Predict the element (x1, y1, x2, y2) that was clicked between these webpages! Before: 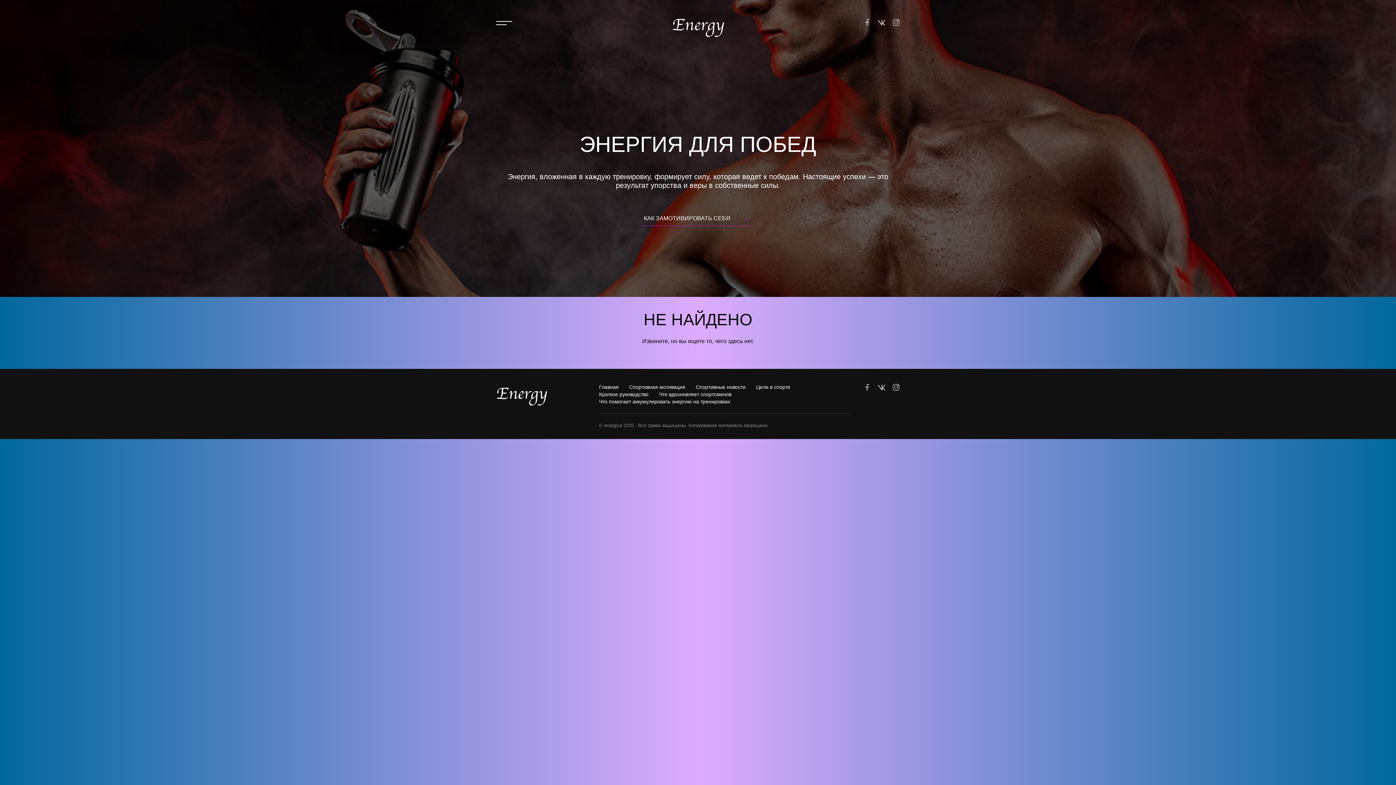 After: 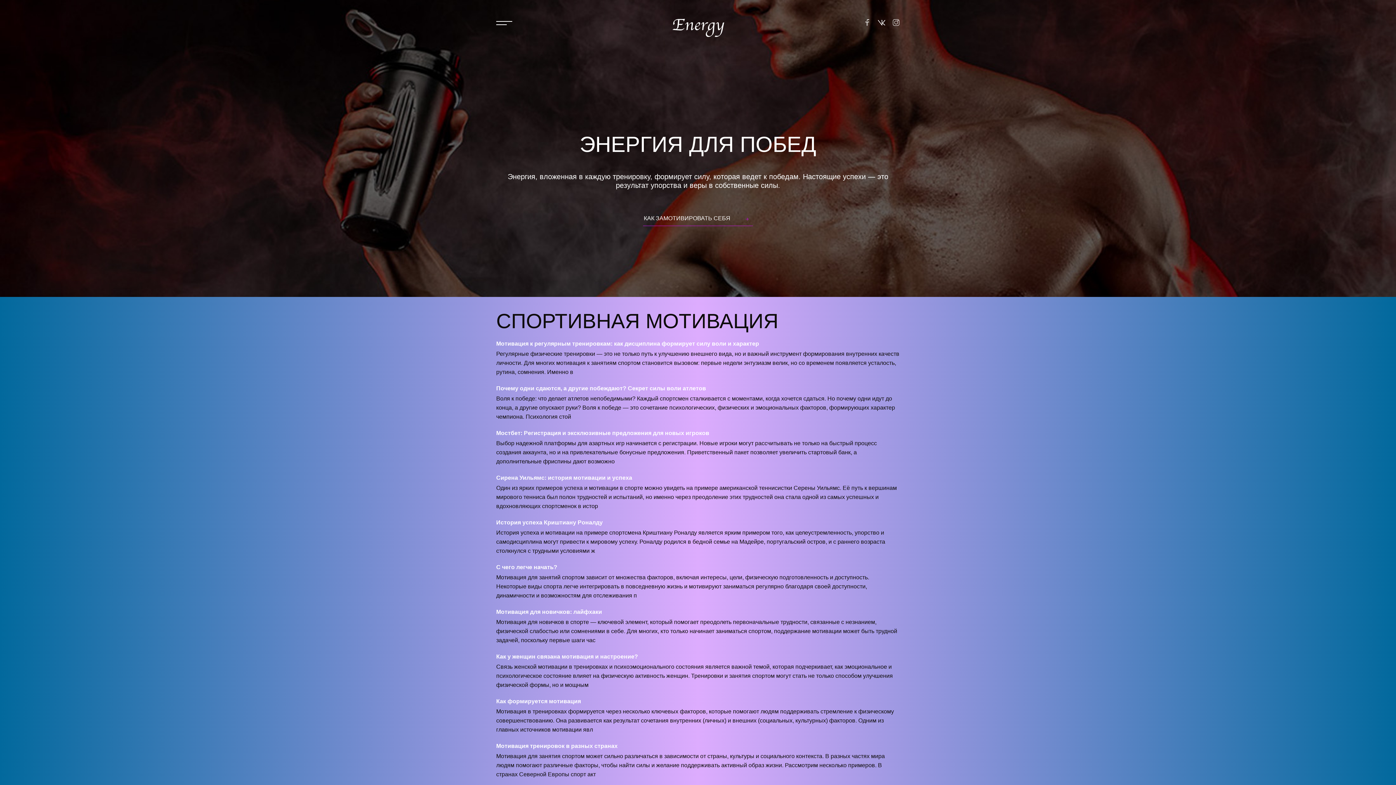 Action: bbox: (629, 384, 685, 390) label: Спортивная мотивация